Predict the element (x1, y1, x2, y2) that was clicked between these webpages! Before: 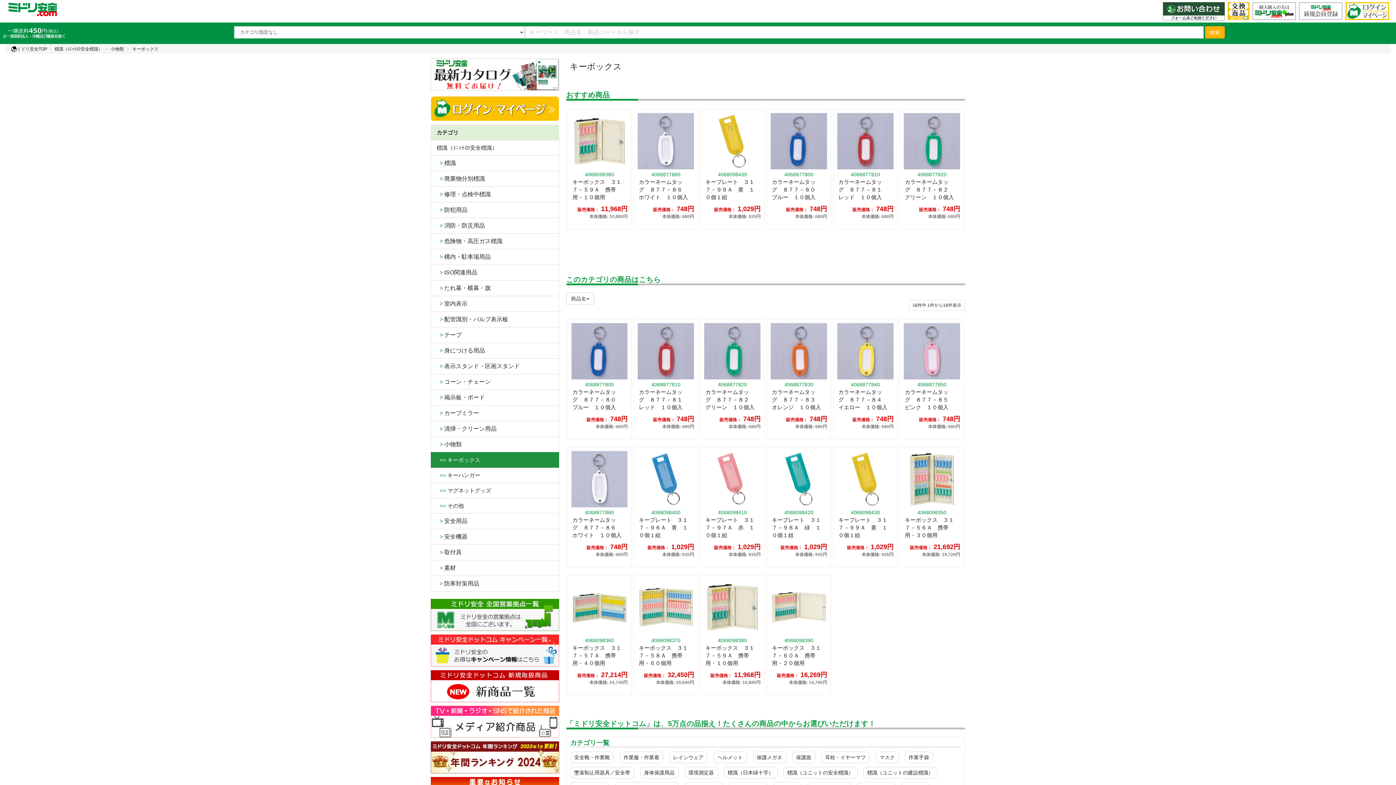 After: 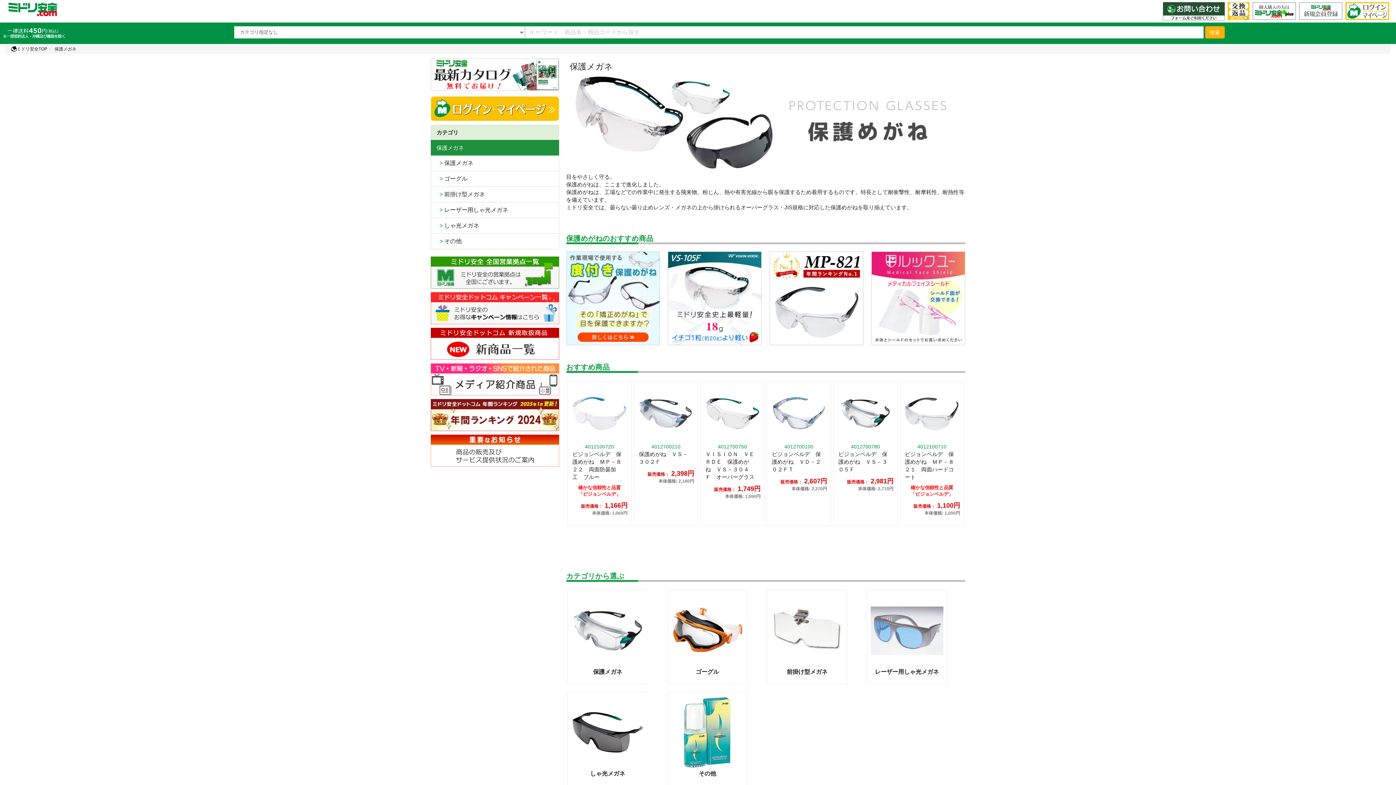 Action: bbox: (756, 754, 782, 761) label: 保護メガネ